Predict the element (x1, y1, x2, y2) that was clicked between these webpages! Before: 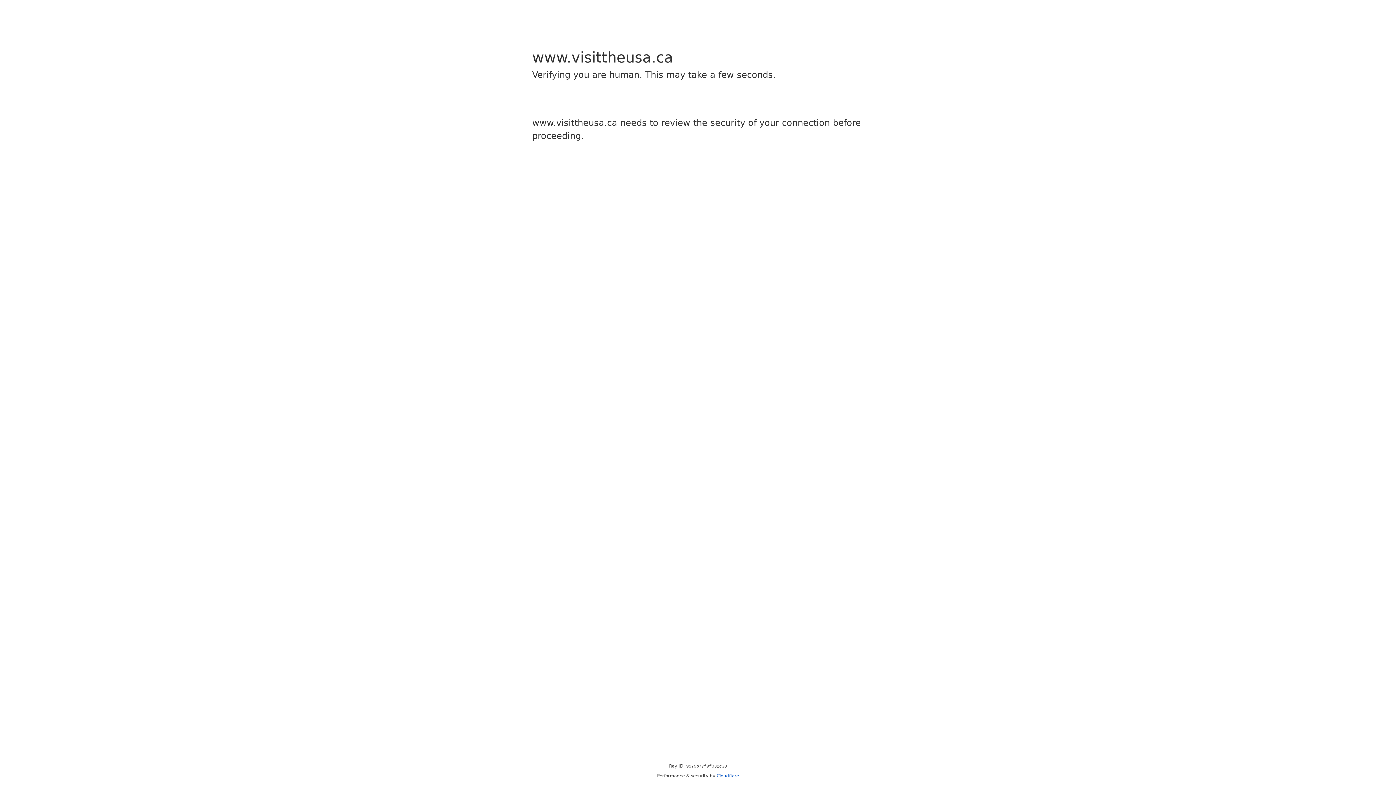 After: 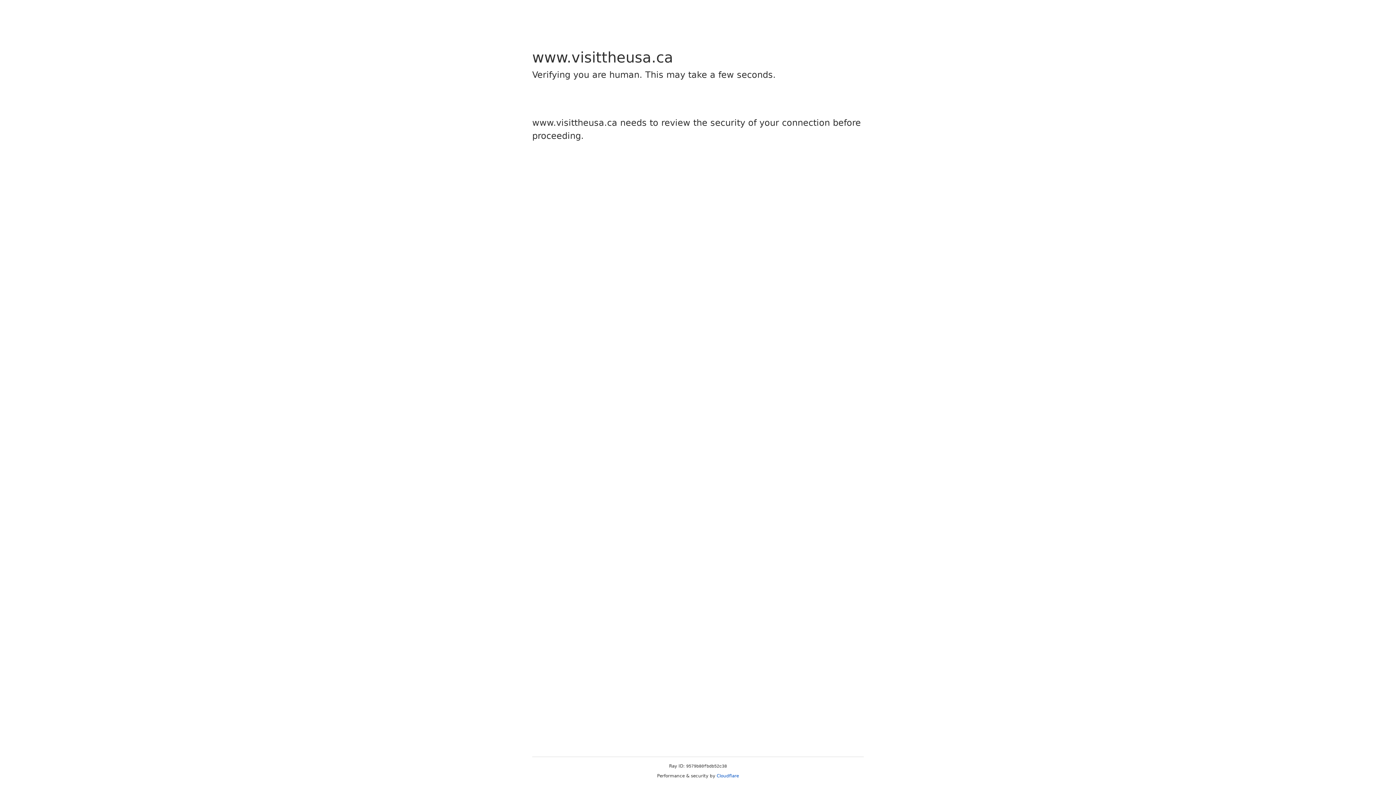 Action: bbox: (716, 773, 739, 778) label: Cloudflare